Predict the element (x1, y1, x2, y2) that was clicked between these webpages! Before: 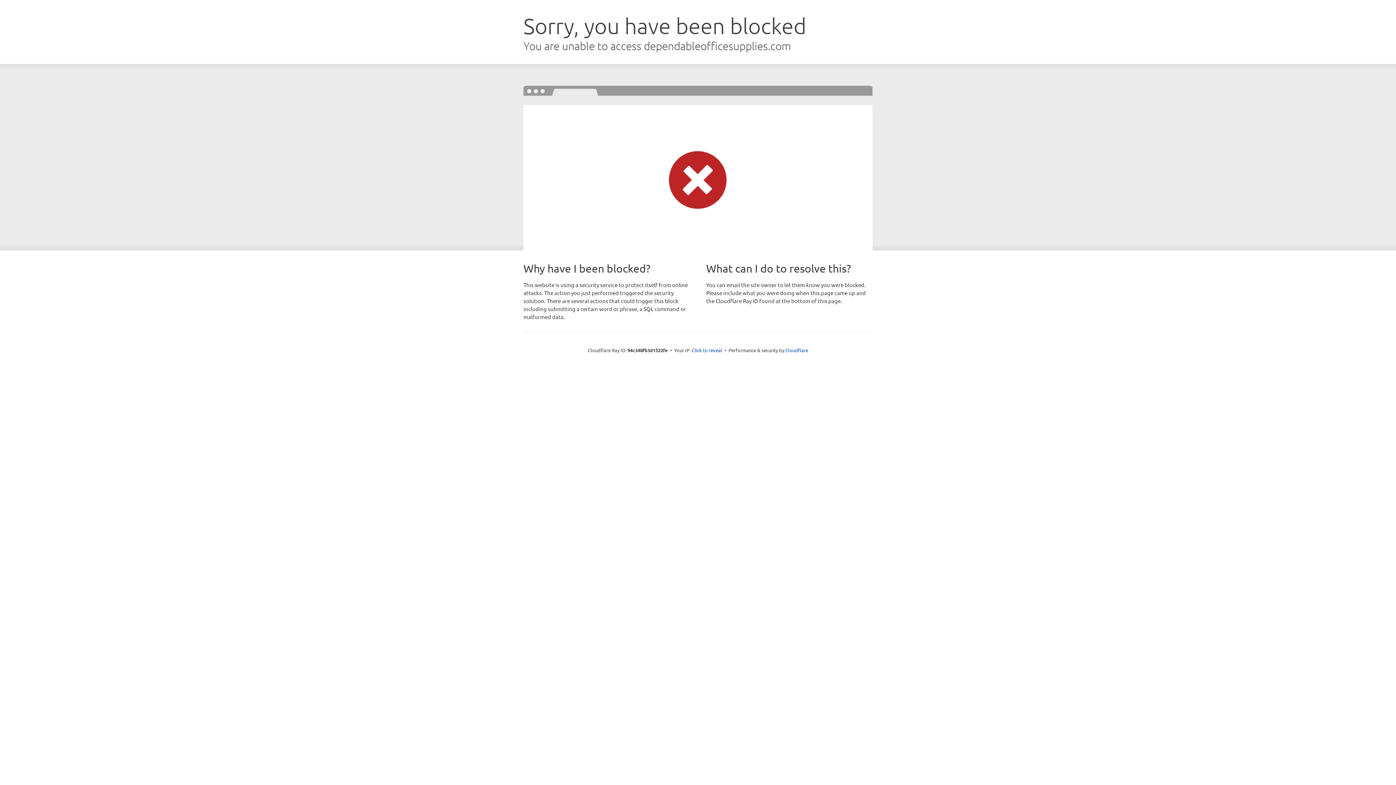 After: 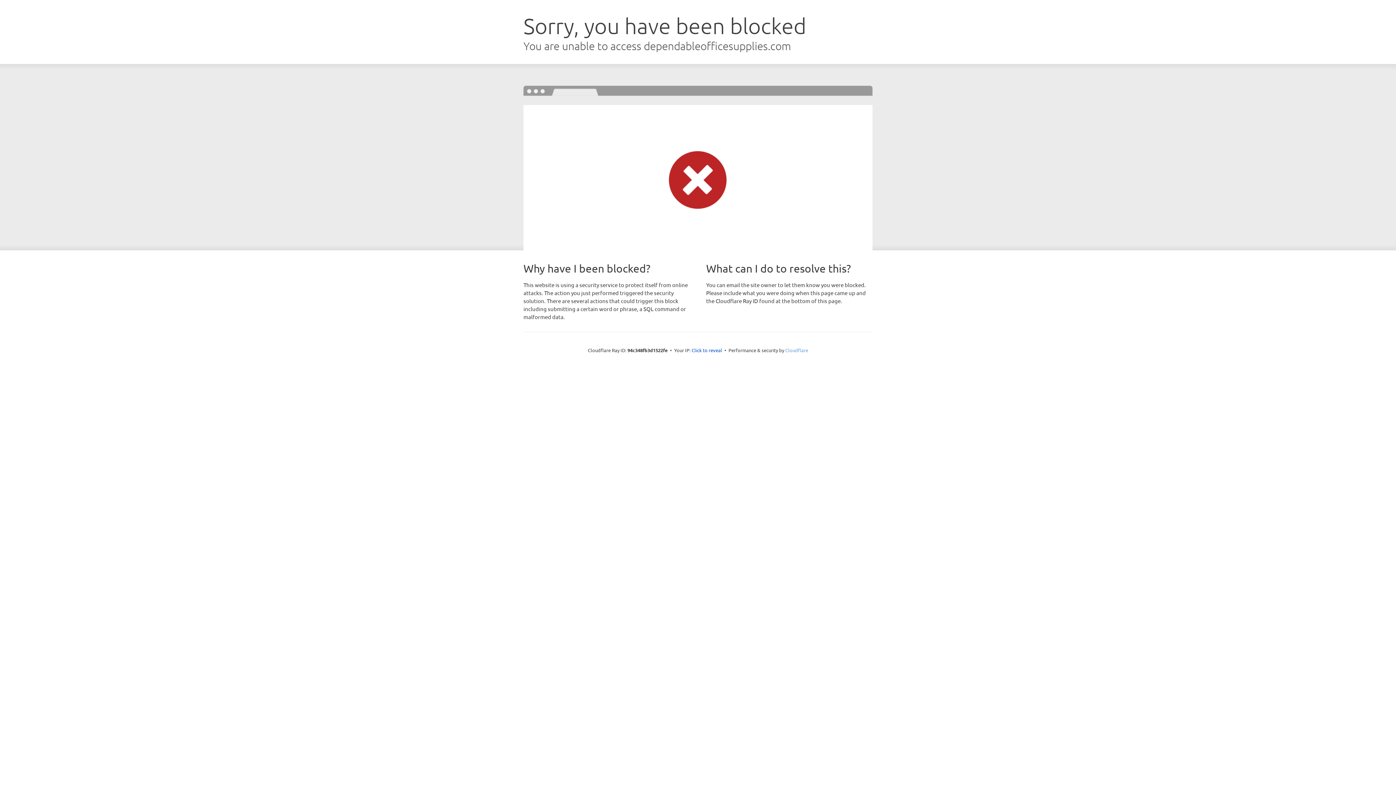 Action: bbox: (785, 347, 808, 353) label: Cloudflare